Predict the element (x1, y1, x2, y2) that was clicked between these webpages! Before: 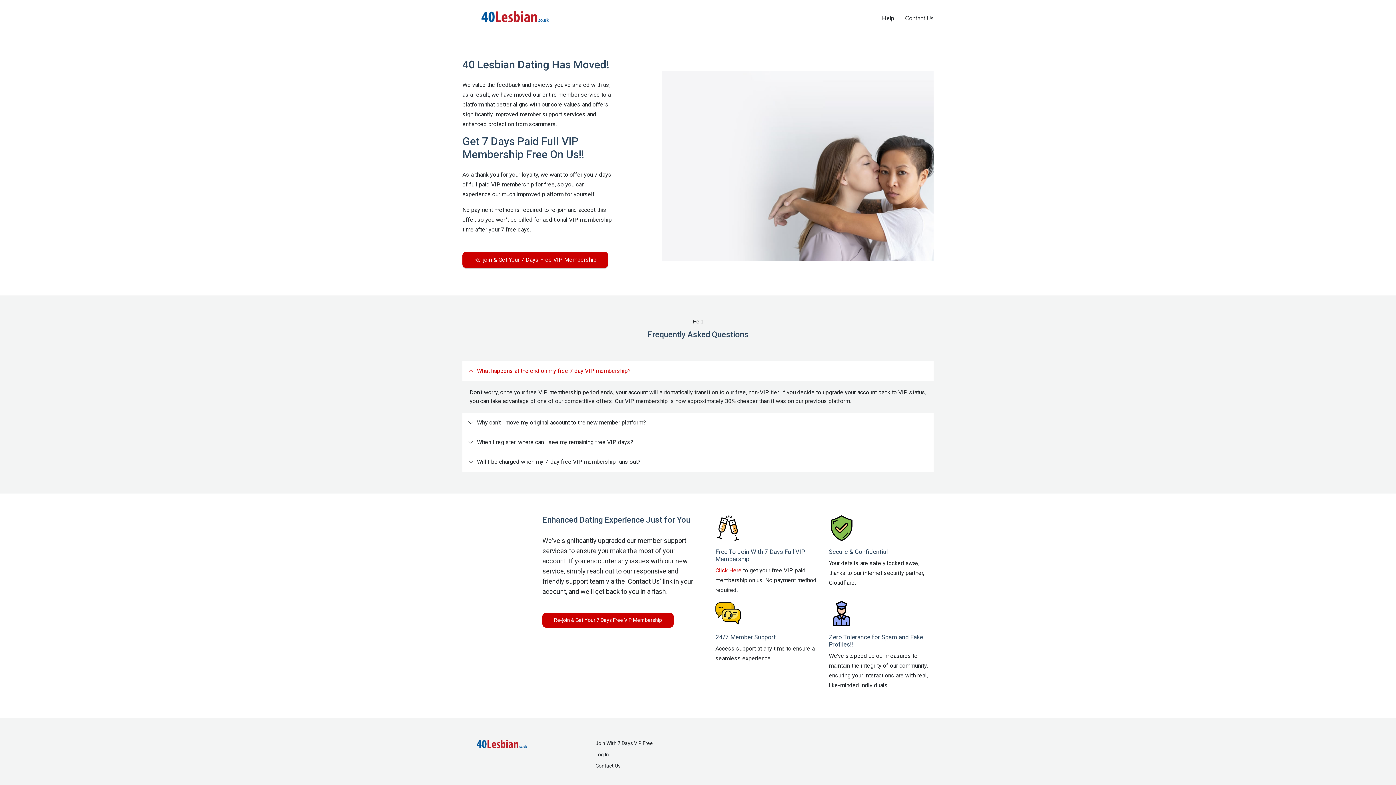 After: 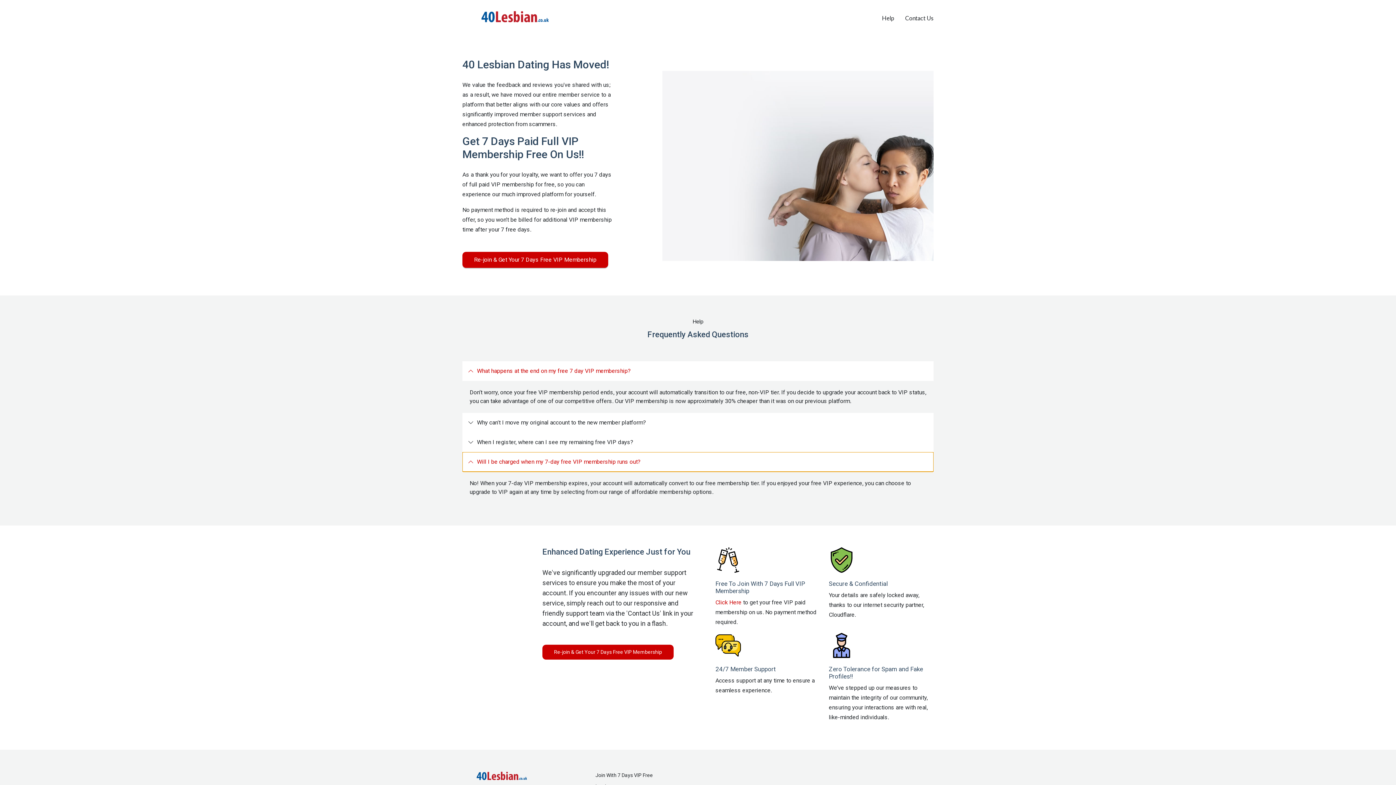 Action: bbox: (462, 452, 933, 472) label: Will I be charged when my 7-day free VIP membership runs out?